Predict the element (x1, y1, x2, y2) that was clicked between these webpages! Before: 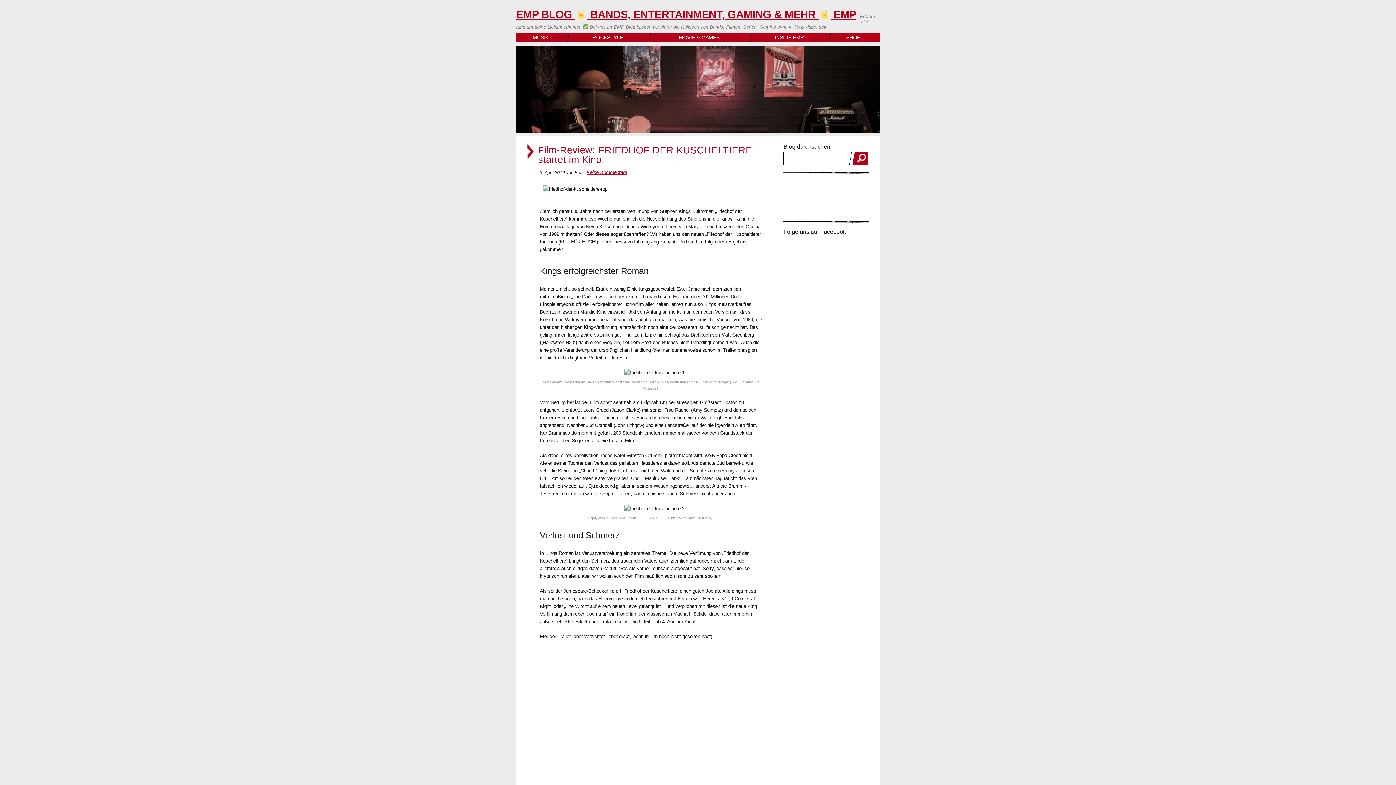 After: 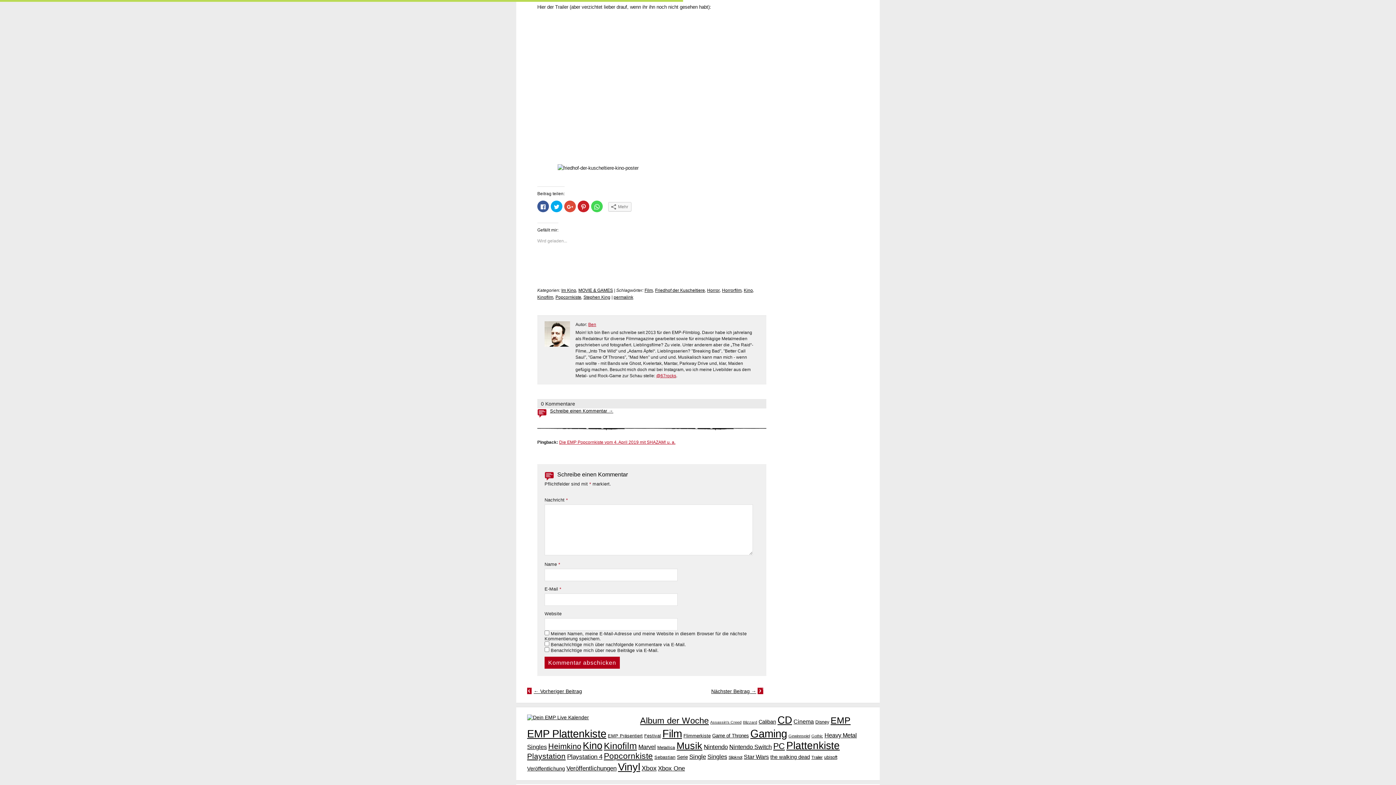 Action: bbox: (586, 169, 627, 175) label: Keine Kommentare